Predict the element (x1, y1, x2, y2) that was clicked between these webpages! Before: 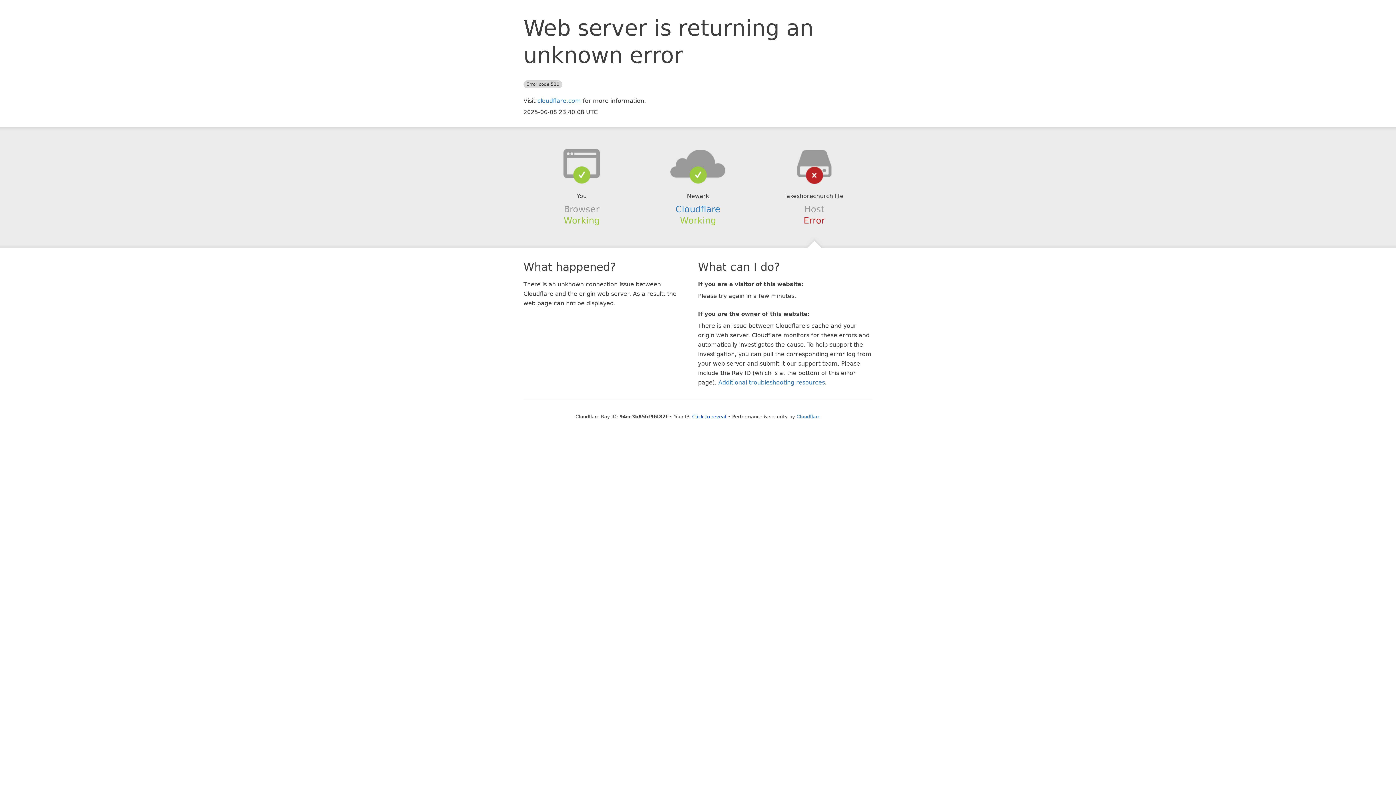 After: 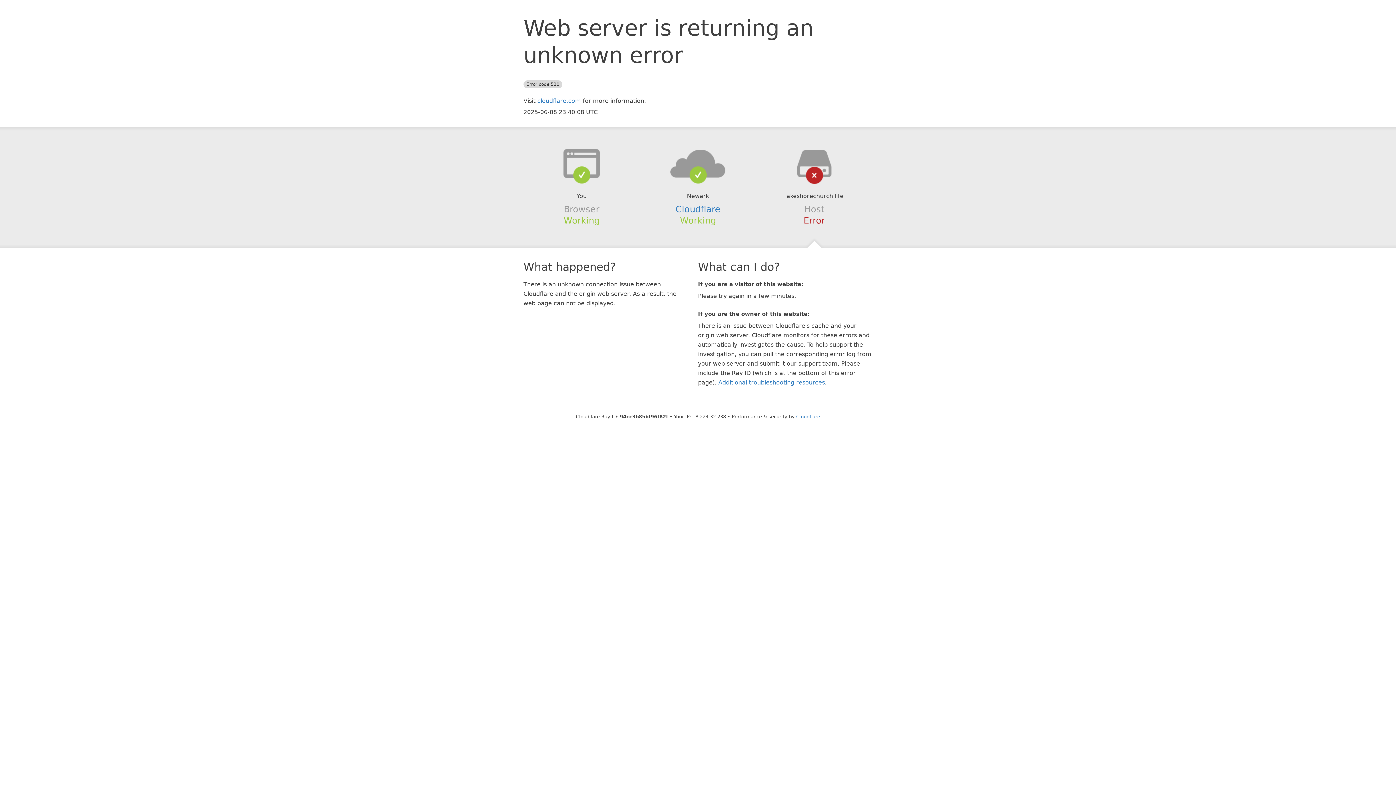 Action: bbox: (692, 414, 726, 419) label: Click to reveal